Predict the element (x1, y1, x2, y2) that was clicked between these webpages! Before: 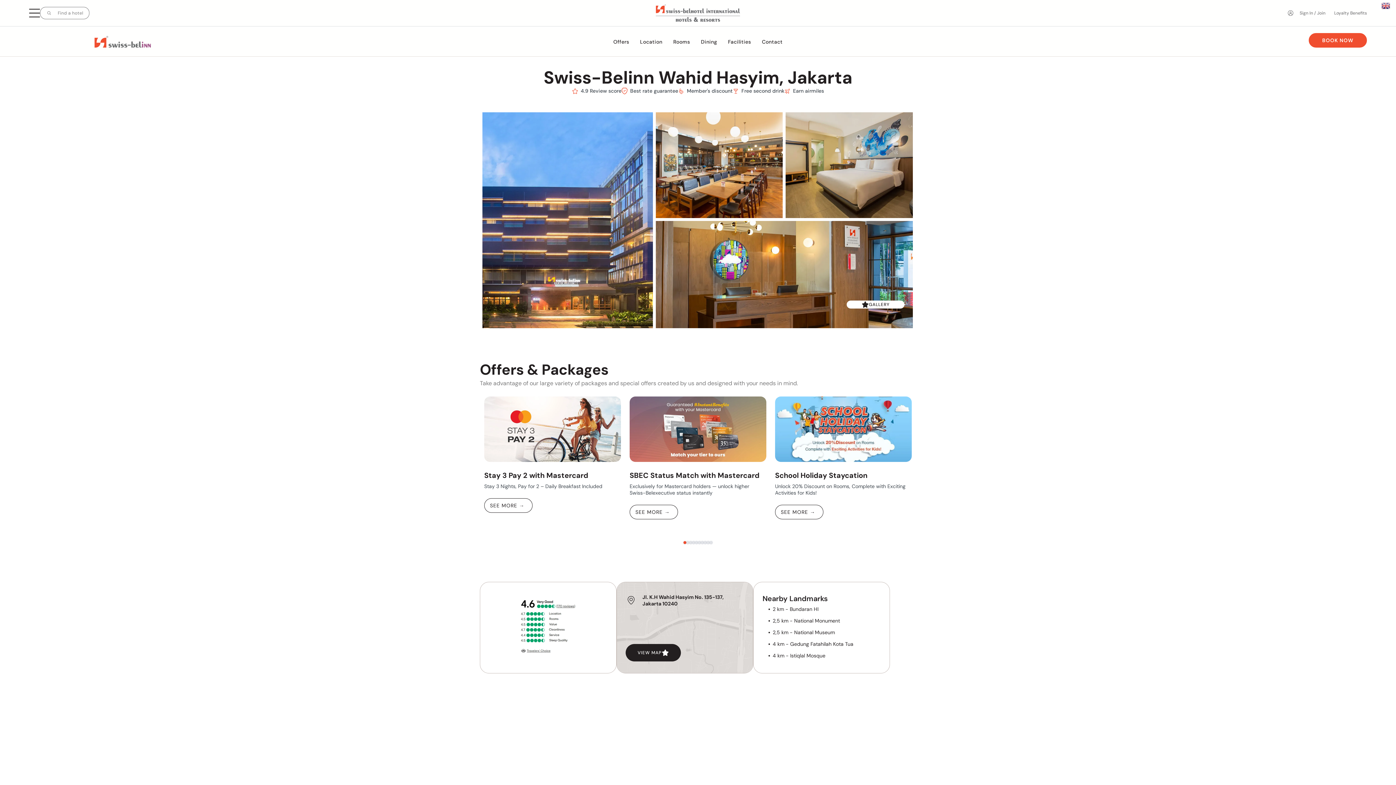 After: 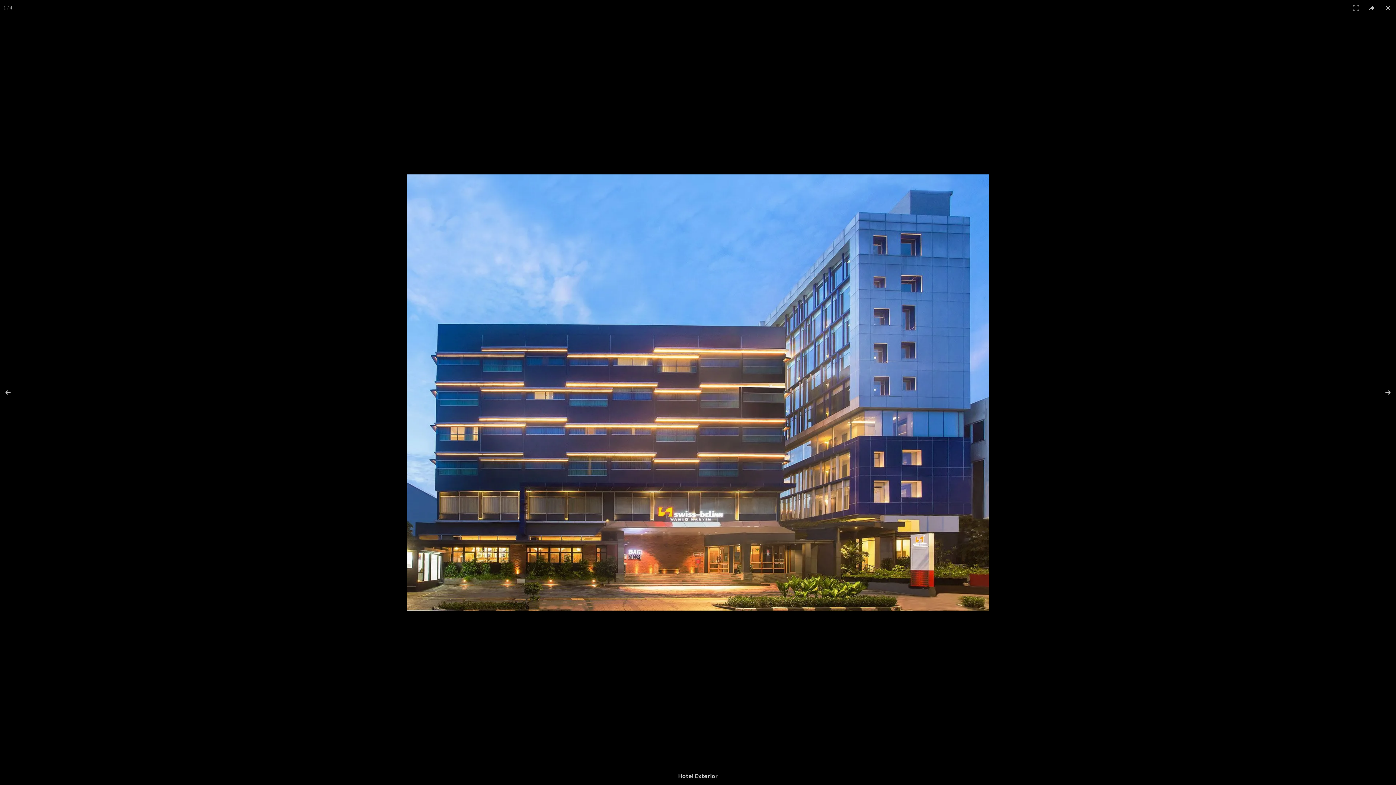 Action: bbox: (482, 112, 653, 328)